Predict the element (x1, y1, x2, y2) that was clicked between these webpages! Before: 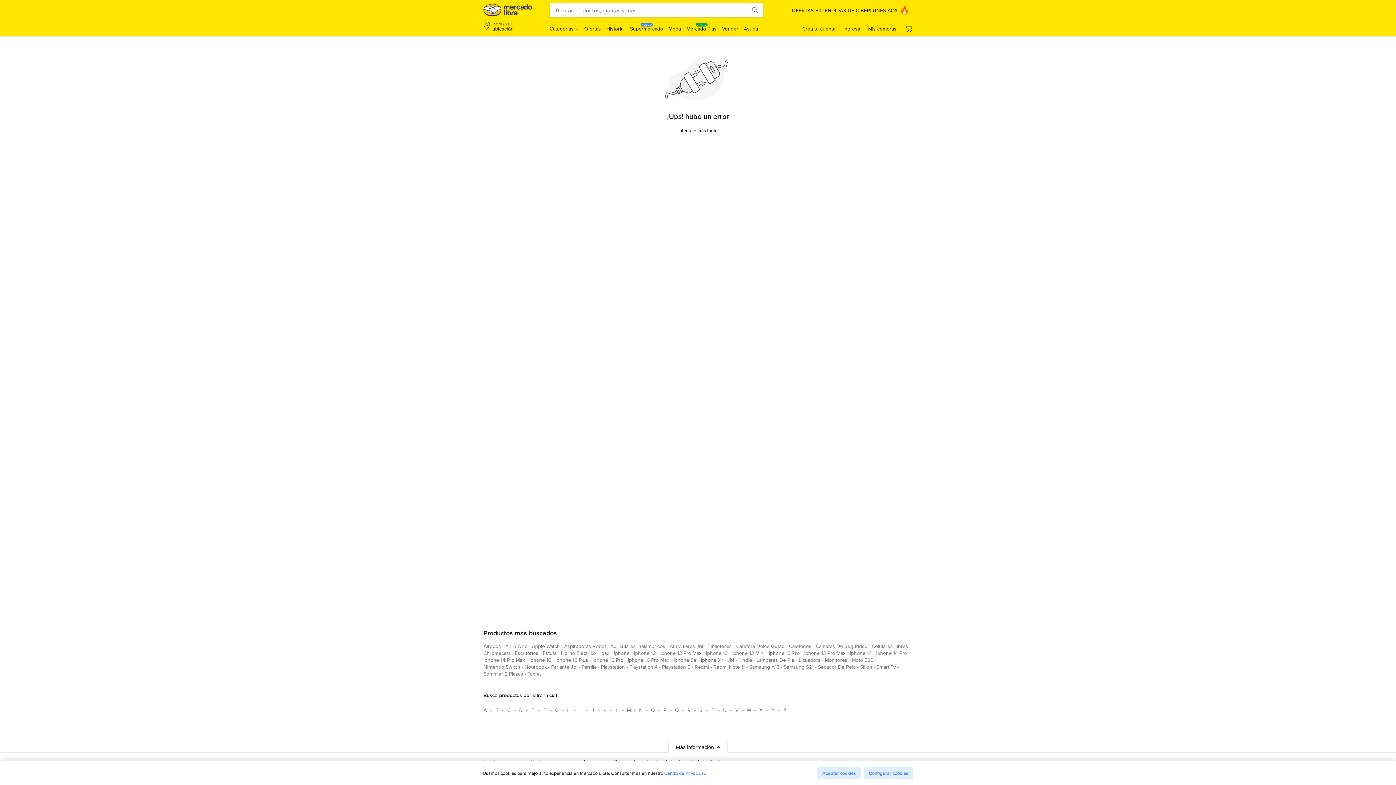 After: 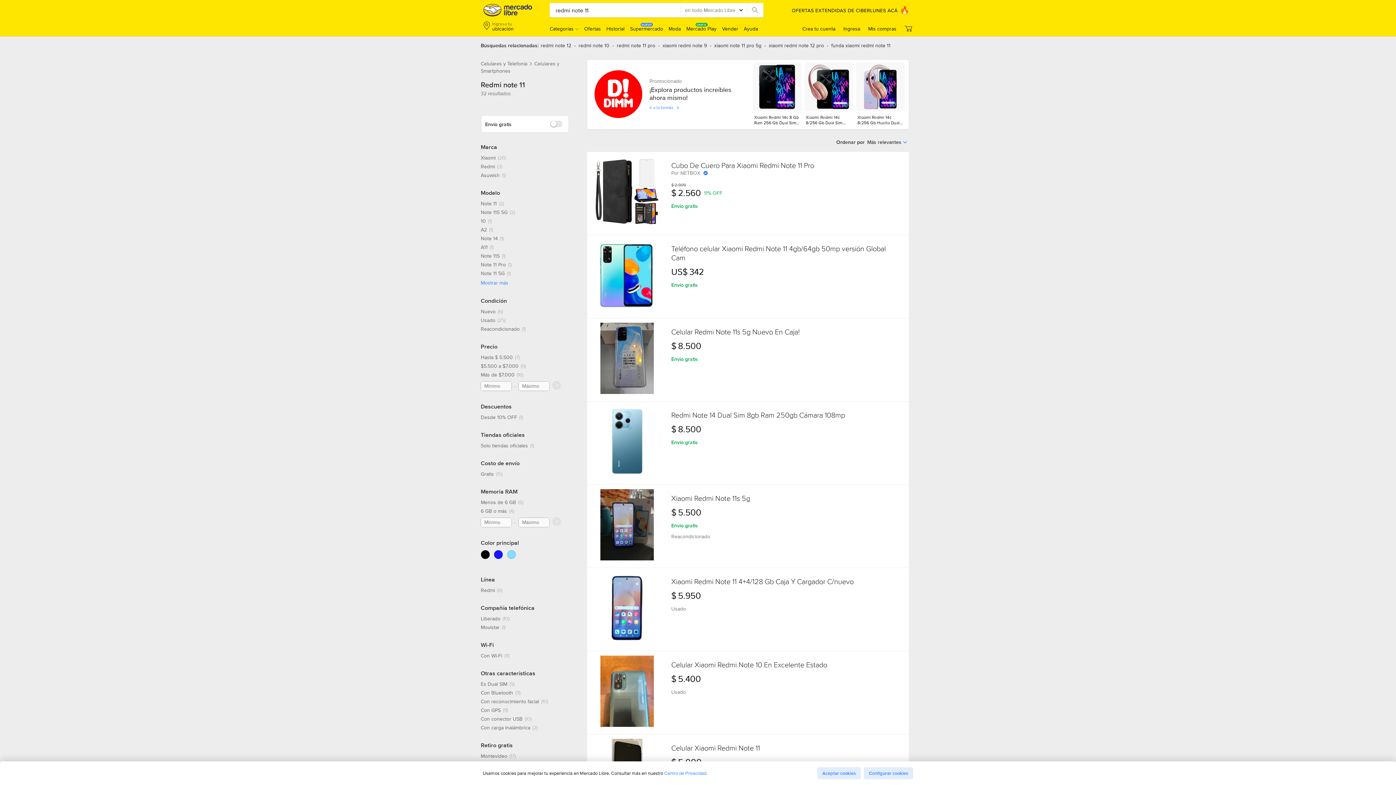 Action: label: redmi note 11 bbox: (713, 663, 745, 673)